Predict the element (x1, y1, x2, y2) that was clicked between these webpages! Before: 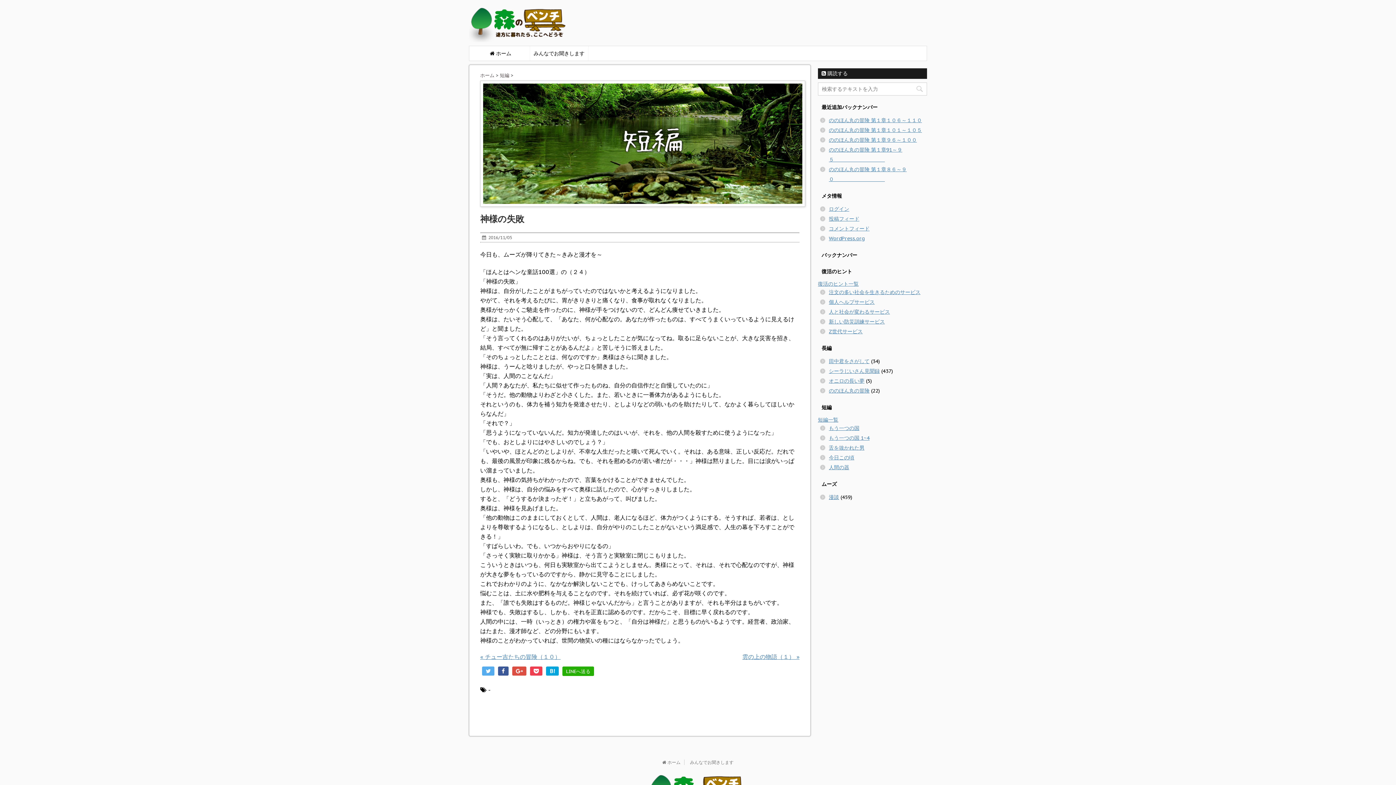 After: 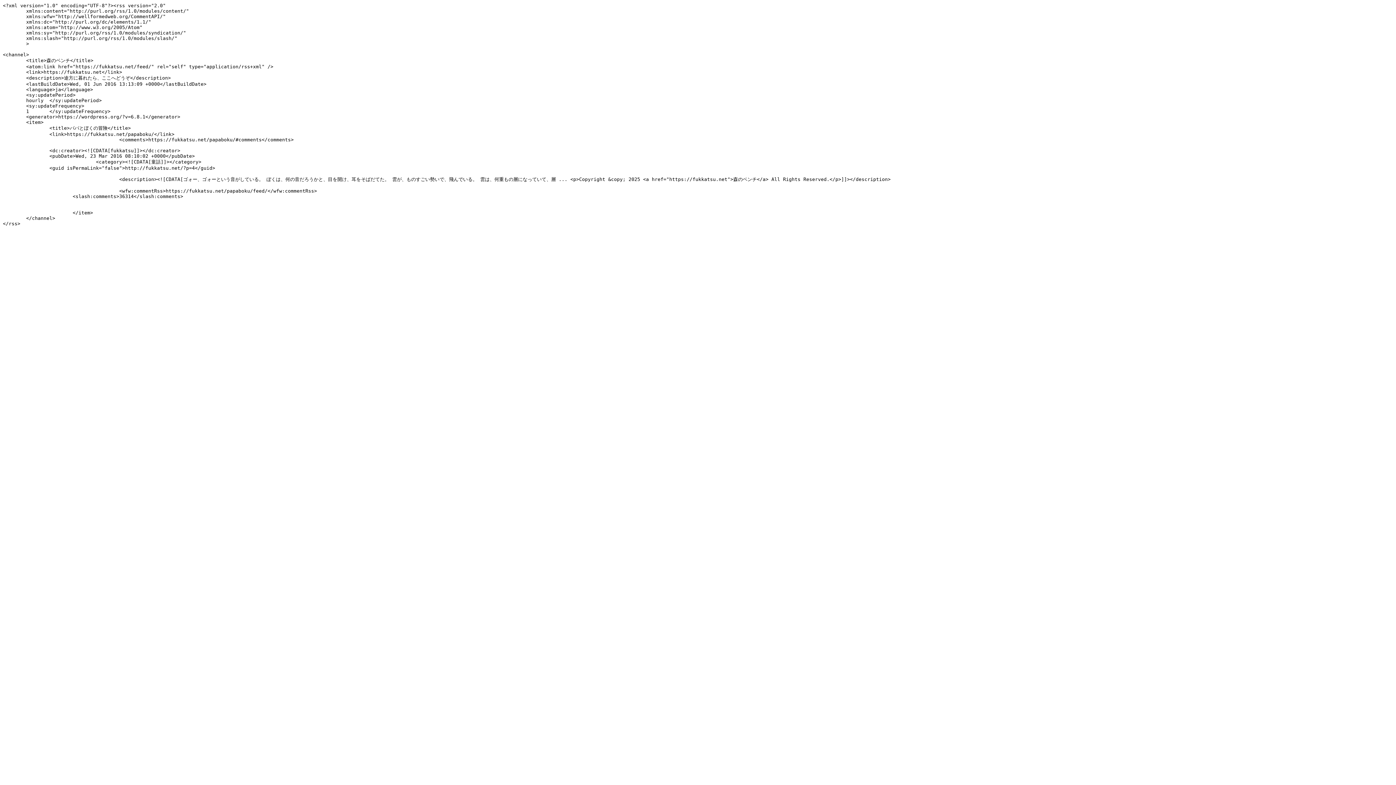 Action: label: 投稿フィード bbox: (829, 215, 859, 222)